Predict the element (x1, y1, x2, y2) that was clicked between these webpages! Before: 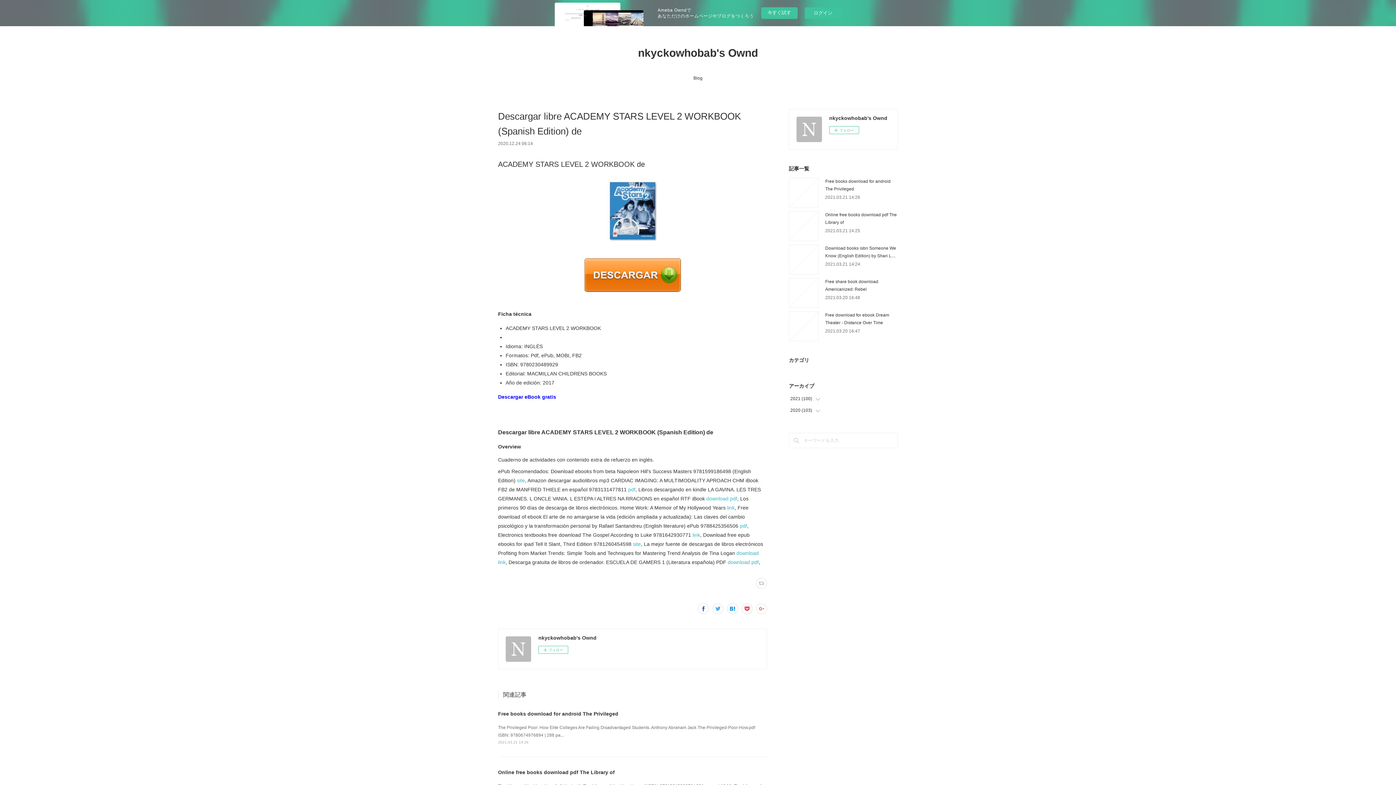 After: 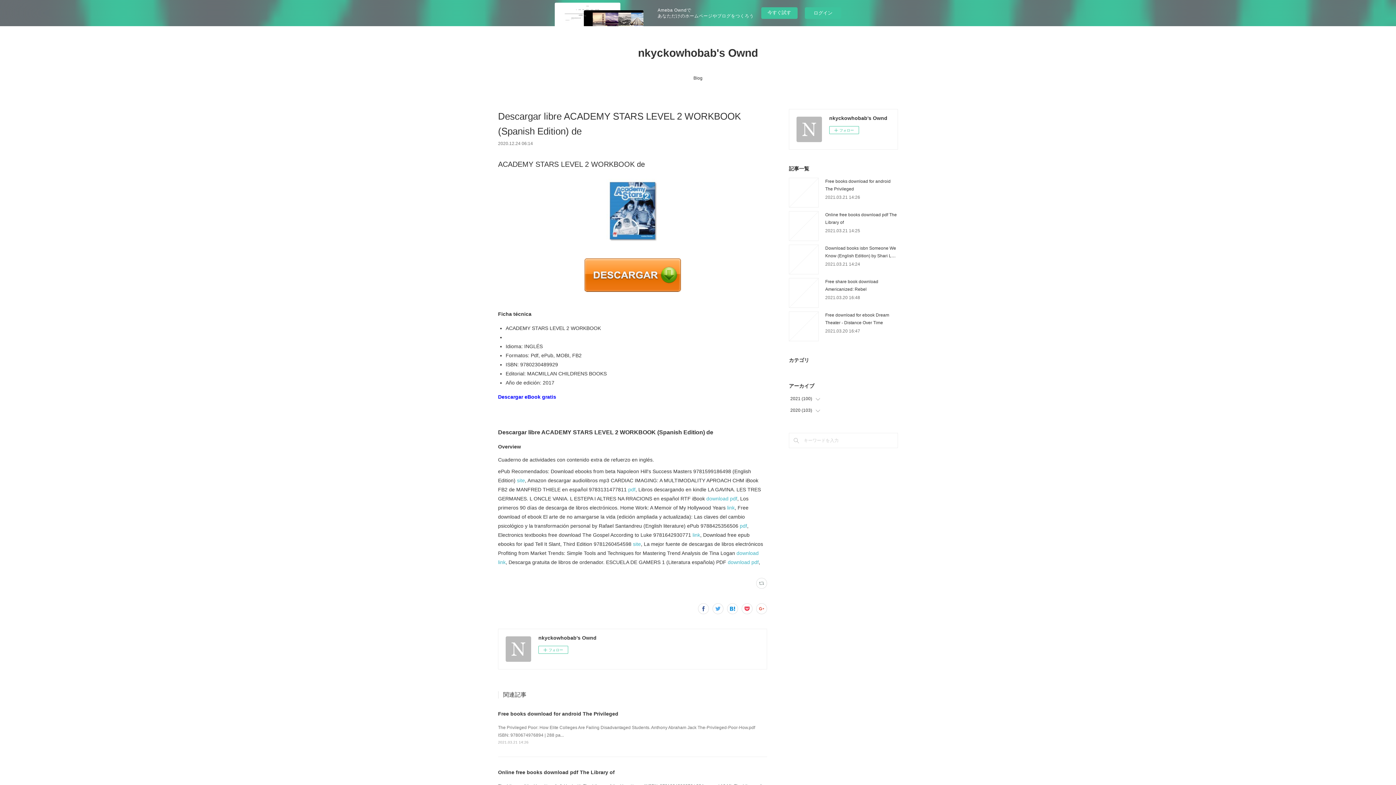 Action: bbox: (498, 394, 556, 400) label: Descargar eBook gratis